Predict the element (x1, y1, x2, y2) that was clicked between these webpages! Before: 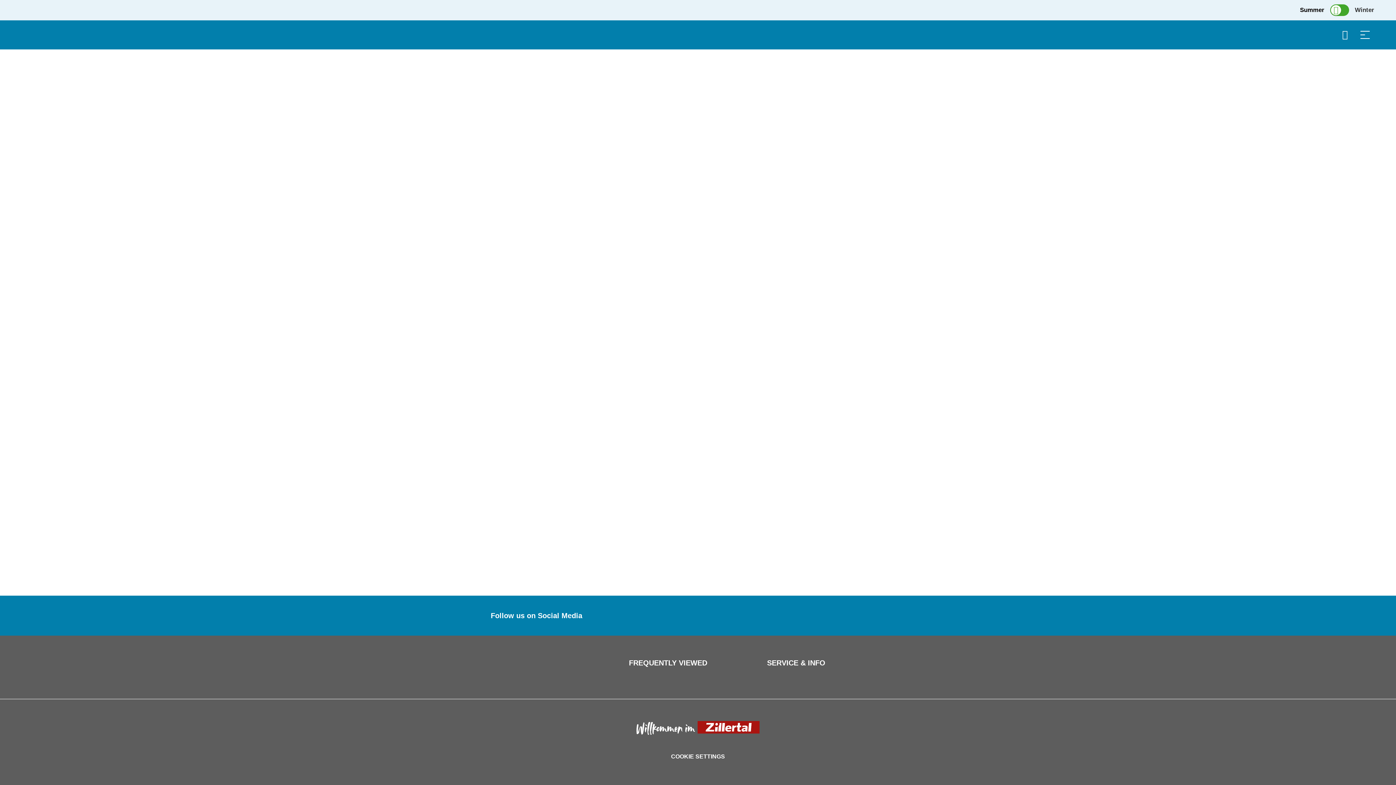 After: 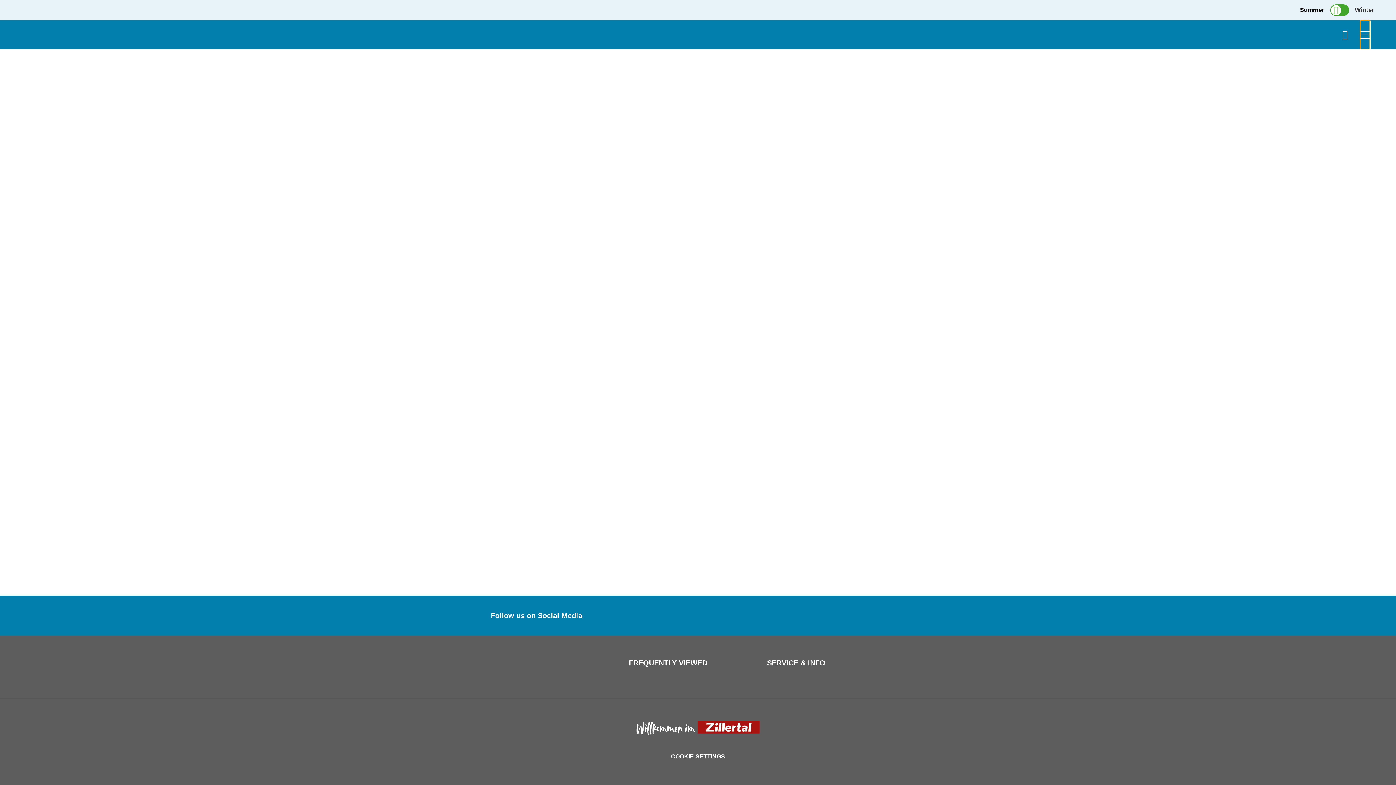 Action: label: Open menu bbox: (1360, 20, 1370, 49)